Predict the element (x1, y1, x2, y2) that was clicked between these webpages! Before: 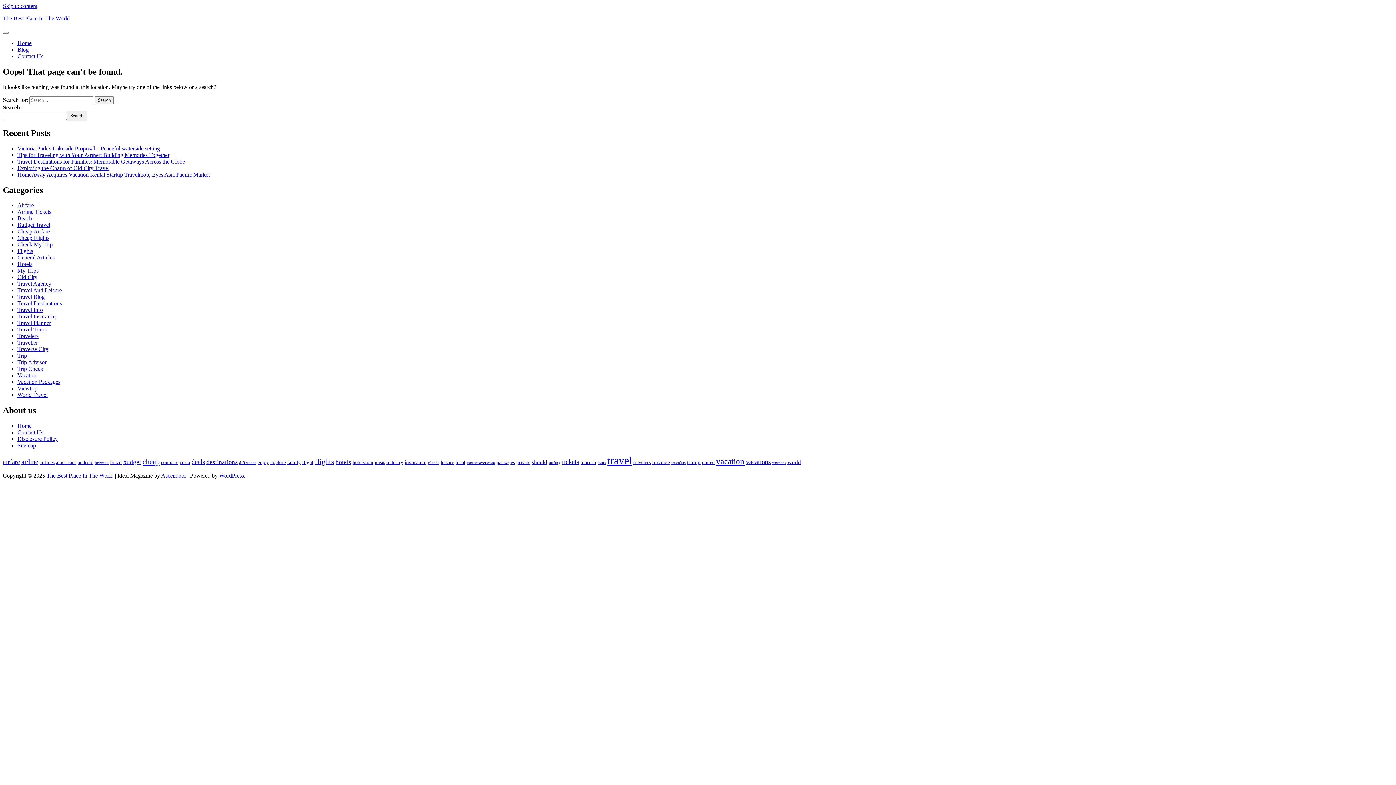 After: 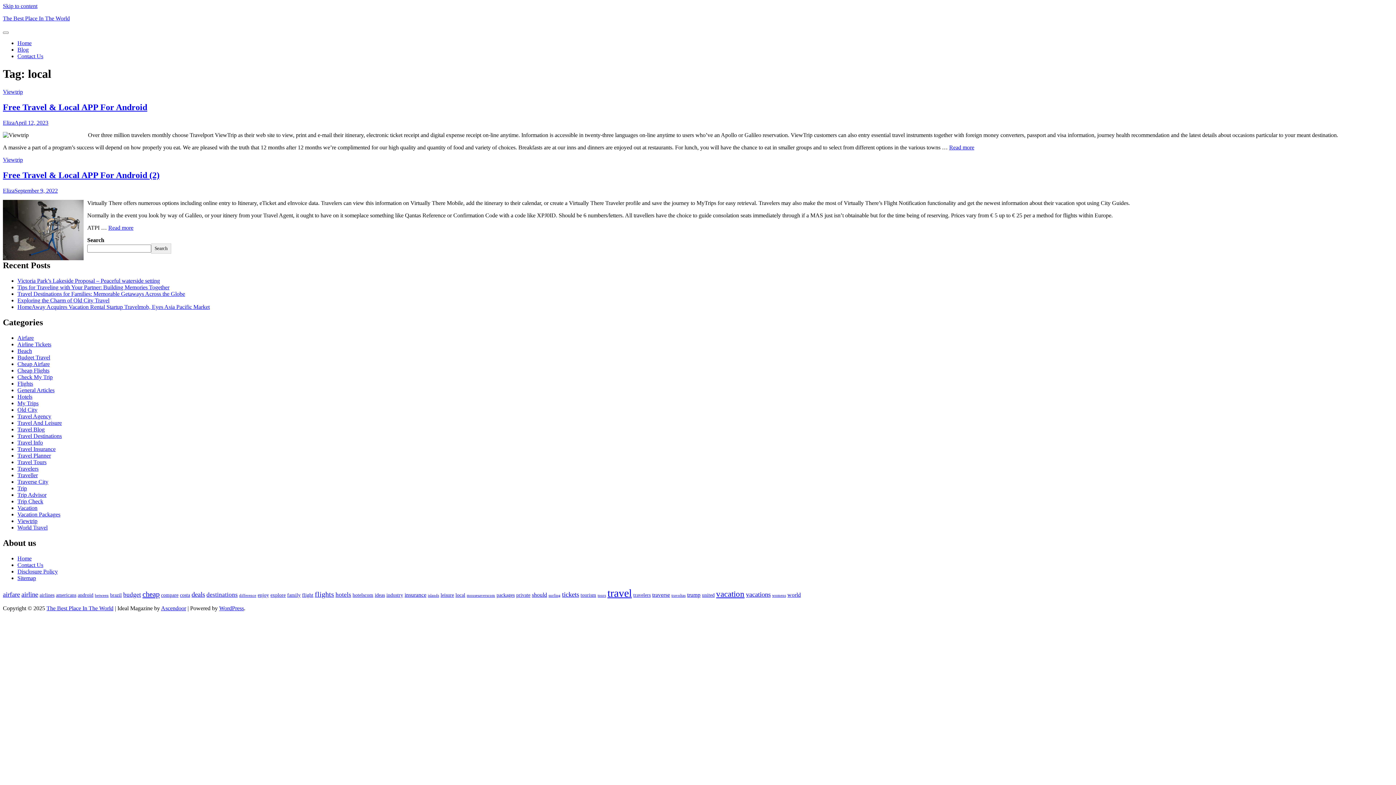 Action: bbox: (455, 460, 465, 465) label: local (2 items)